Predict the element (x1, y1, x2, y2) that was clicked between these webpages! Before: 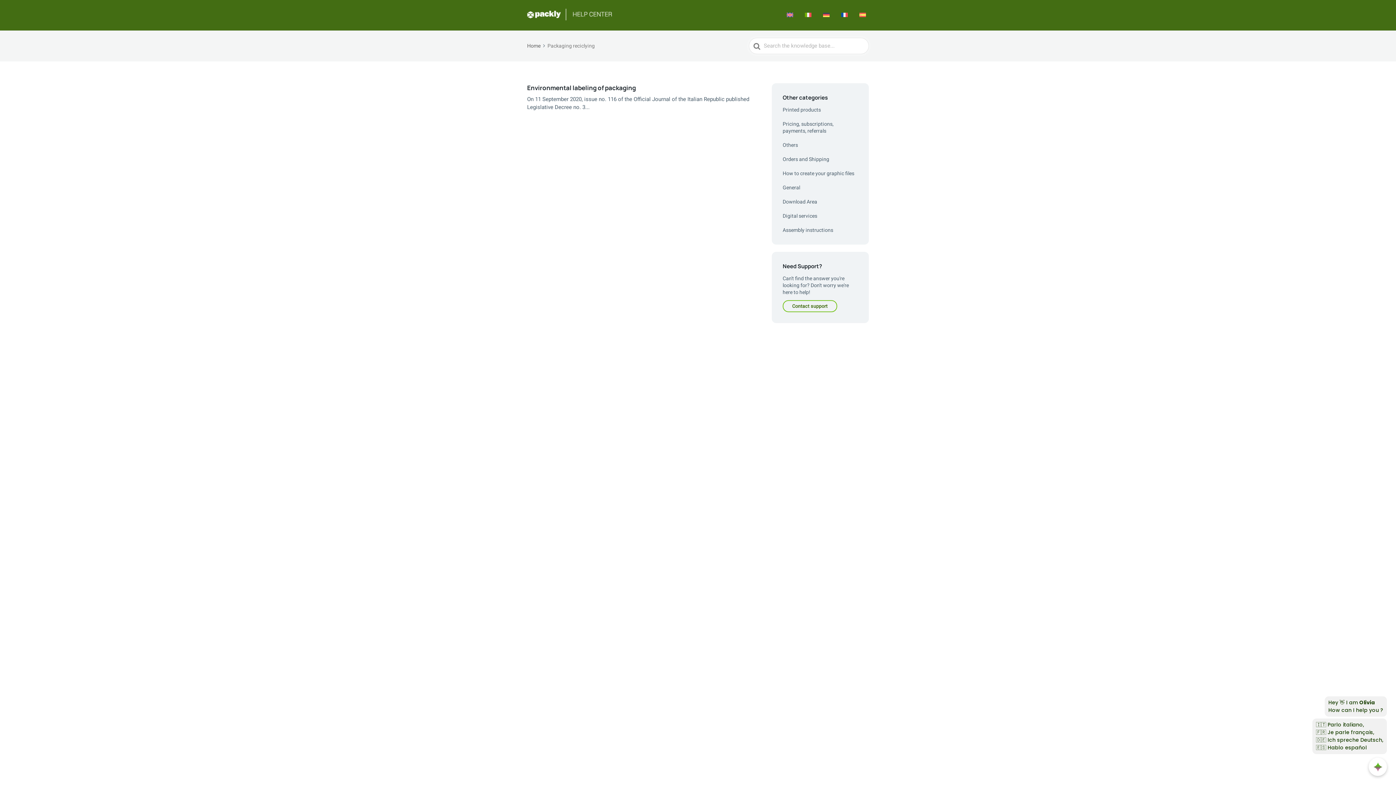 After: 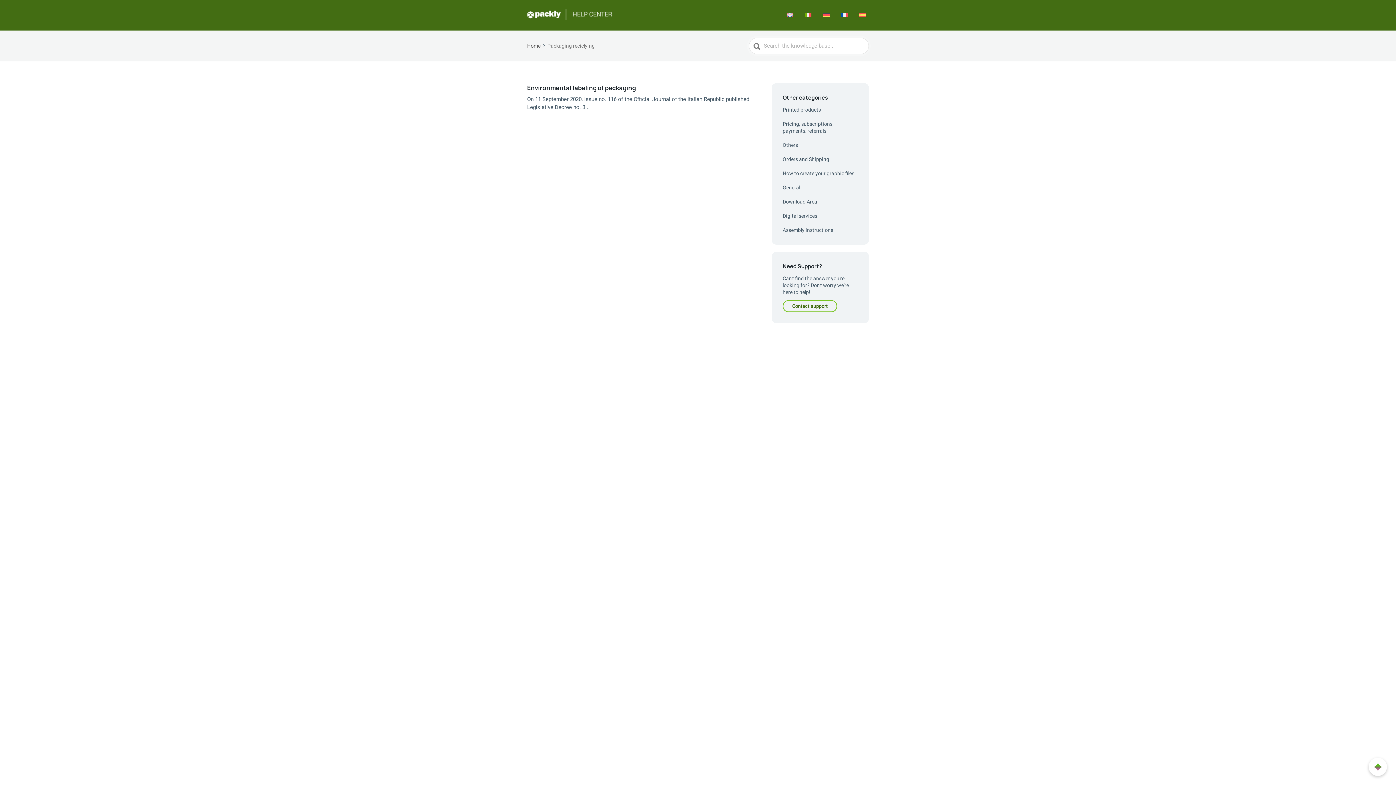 Action: bbox: (784, 9, 796, 20)